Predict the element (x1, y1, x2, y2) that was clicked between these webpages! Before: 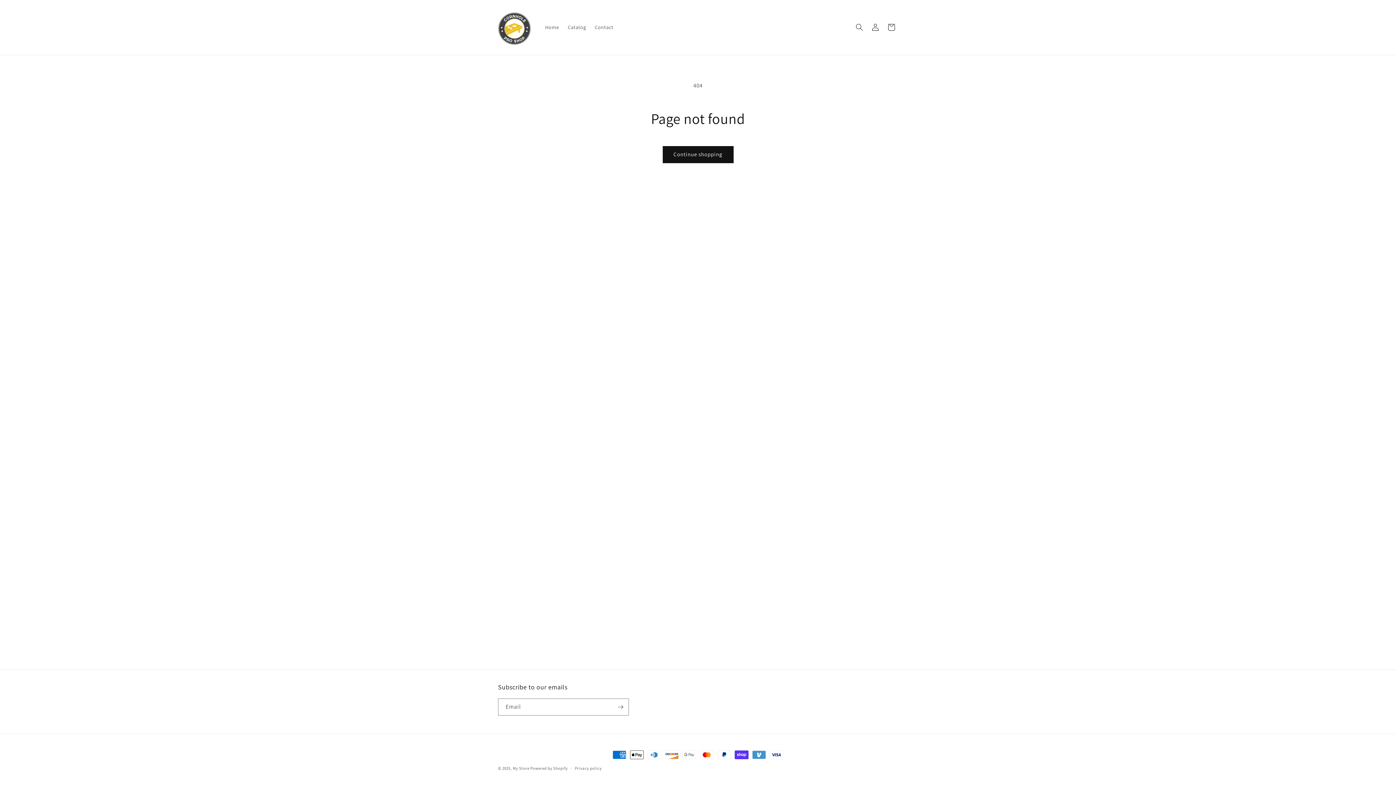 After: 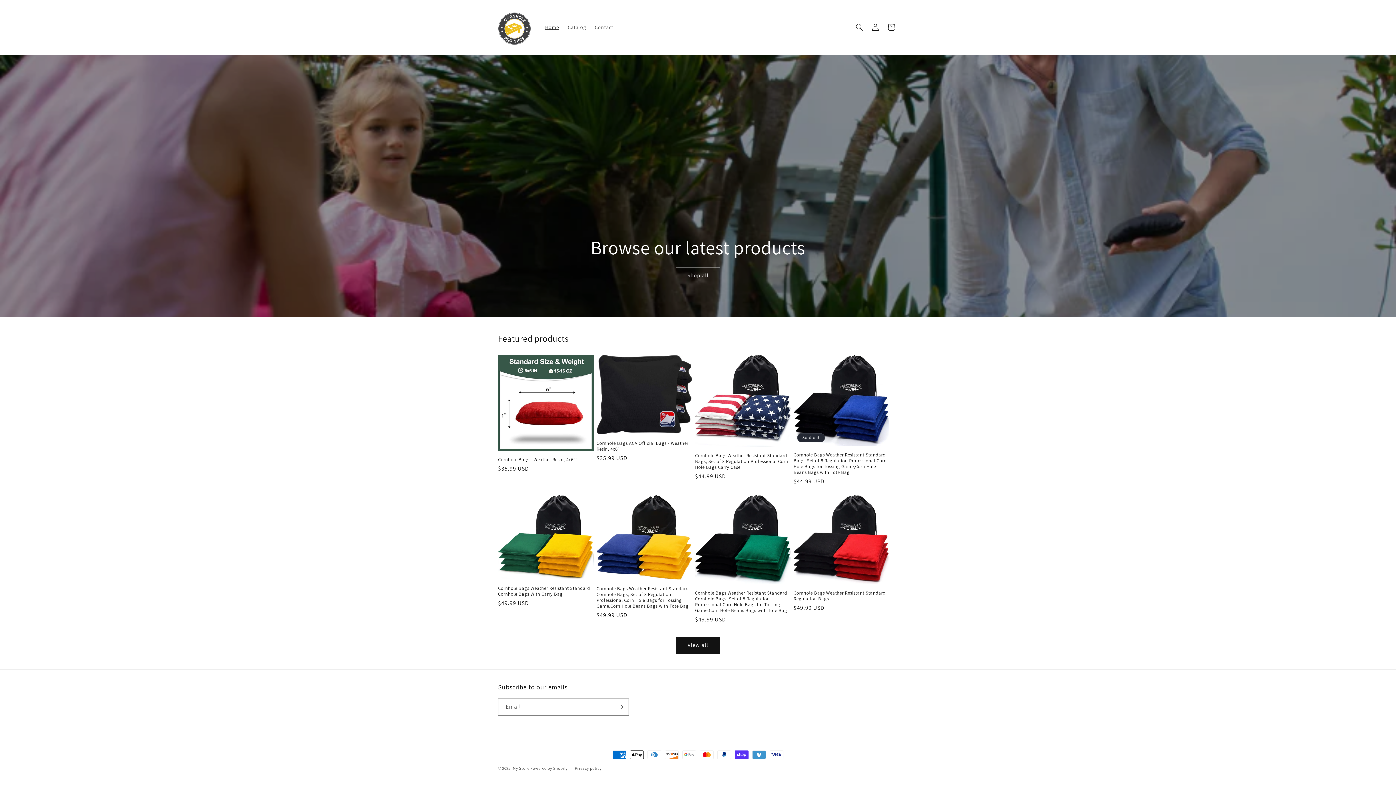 Action: bbox: (495, 7, 533, 47)